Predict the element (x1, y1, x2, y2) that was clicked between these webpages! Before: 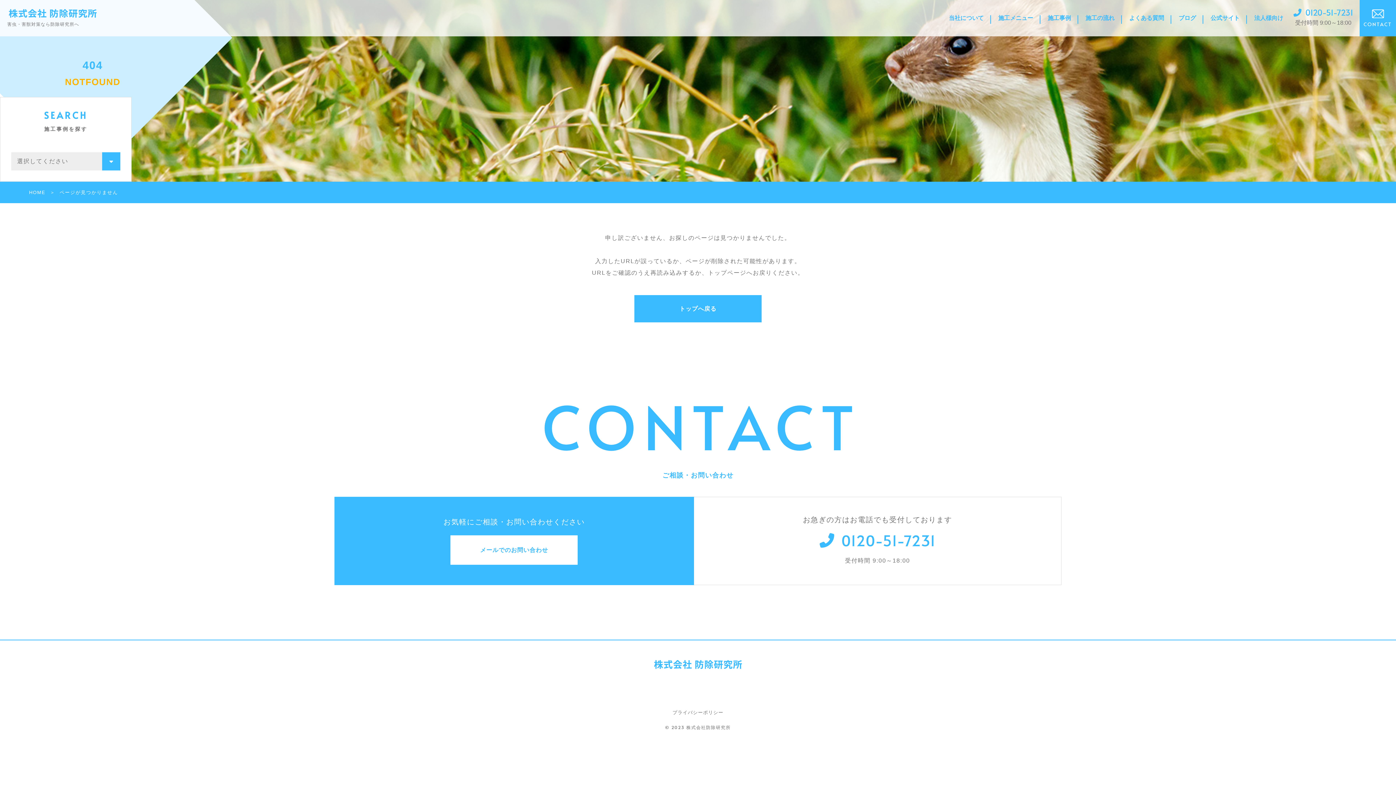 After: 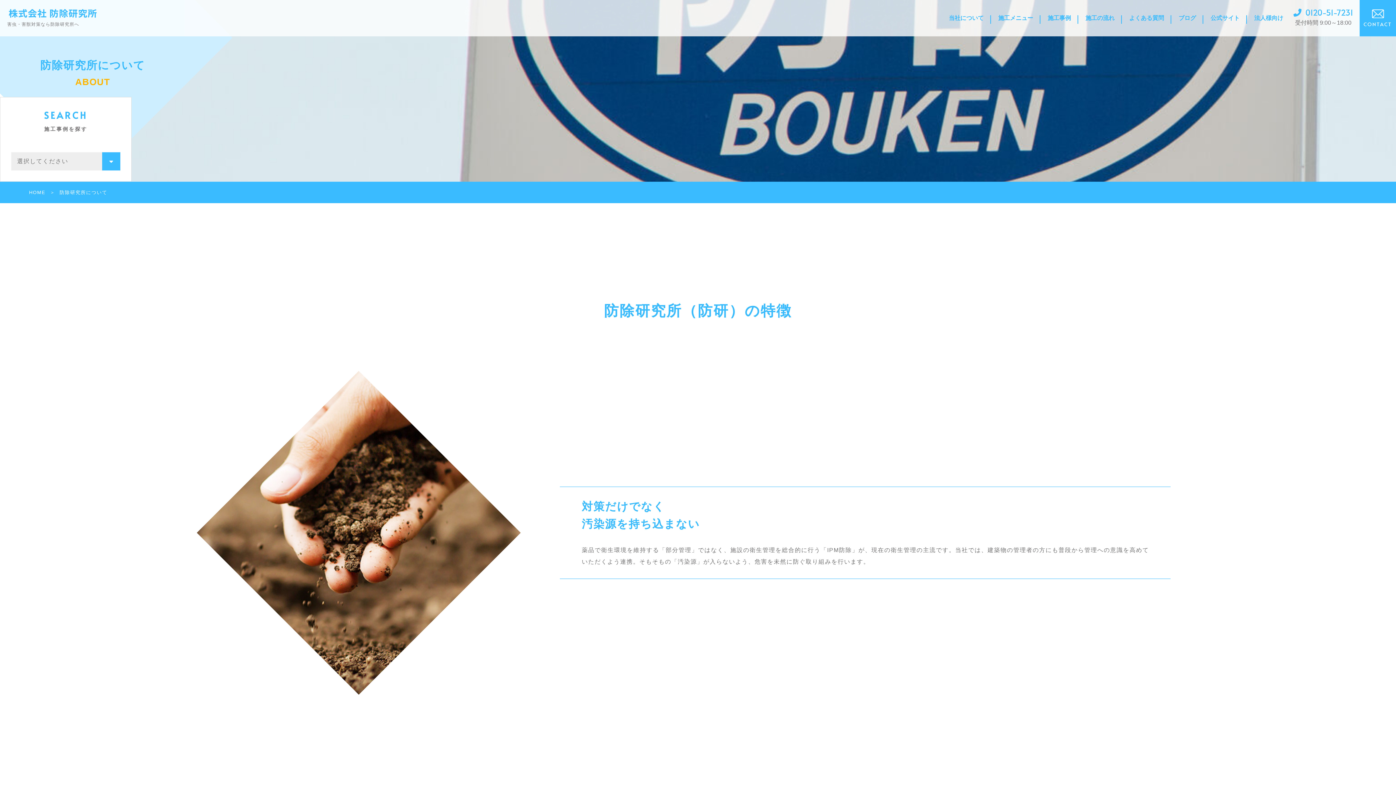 Action: bbox: (949, 12, 984, 24) label: 当社について